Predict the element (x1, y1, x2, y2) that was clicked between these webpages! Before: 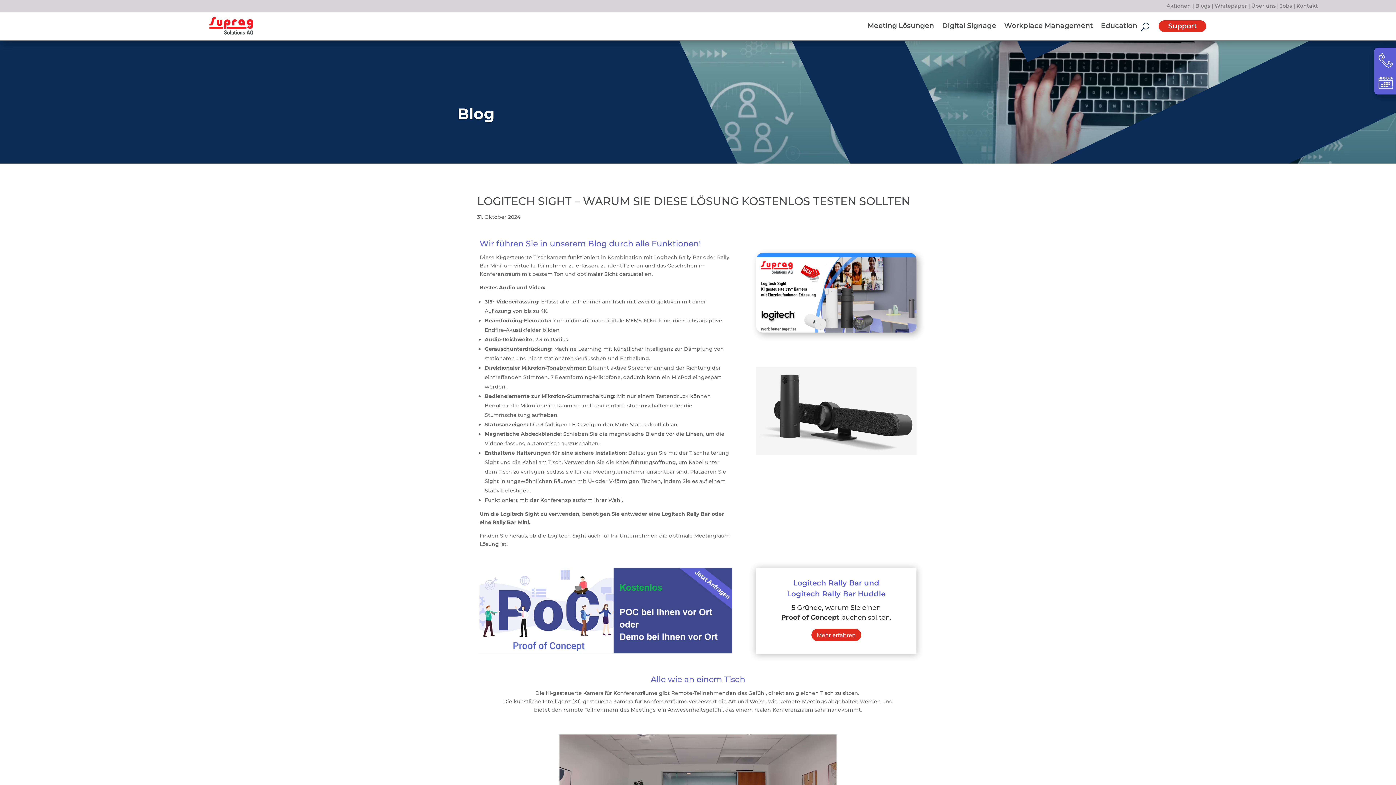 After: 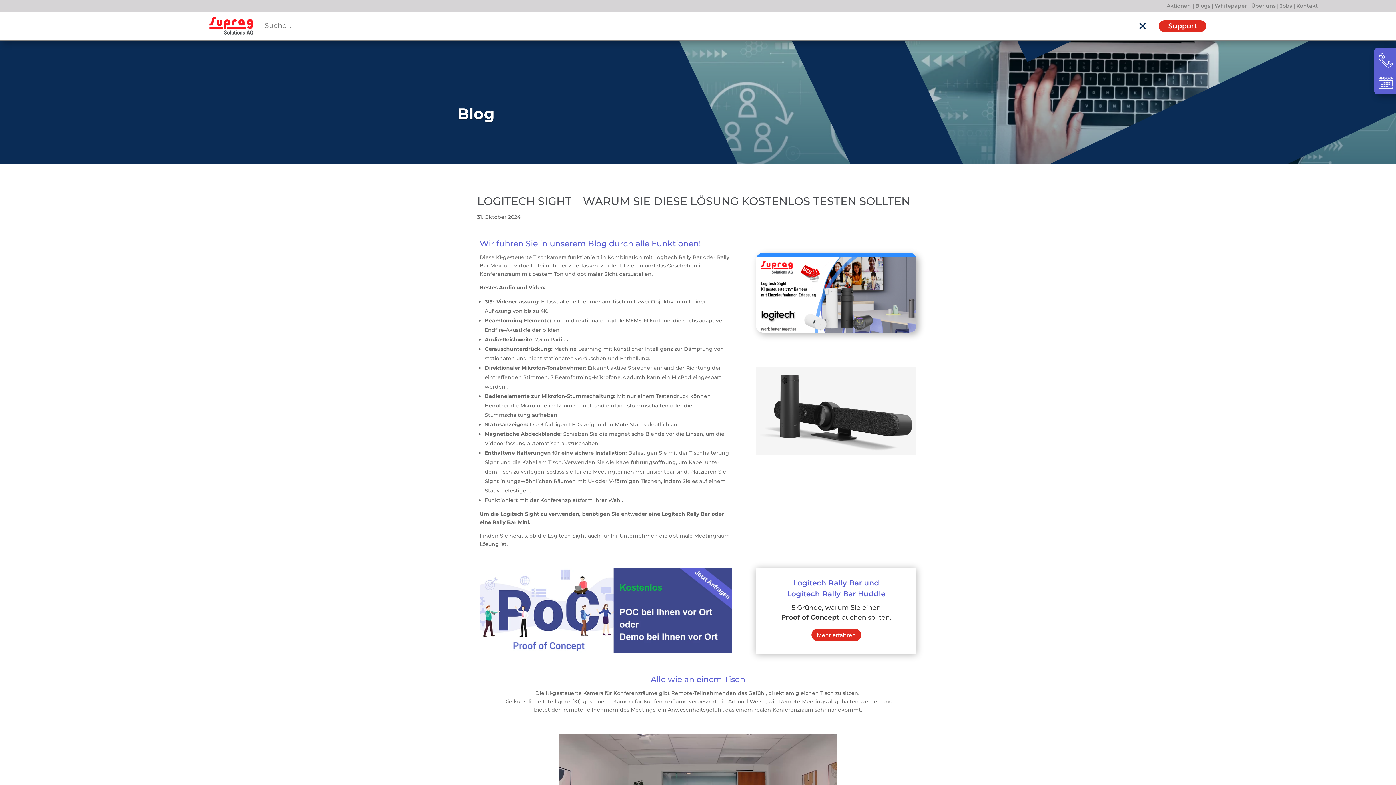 Action: bbox: (1141, 15, 1149, 37)